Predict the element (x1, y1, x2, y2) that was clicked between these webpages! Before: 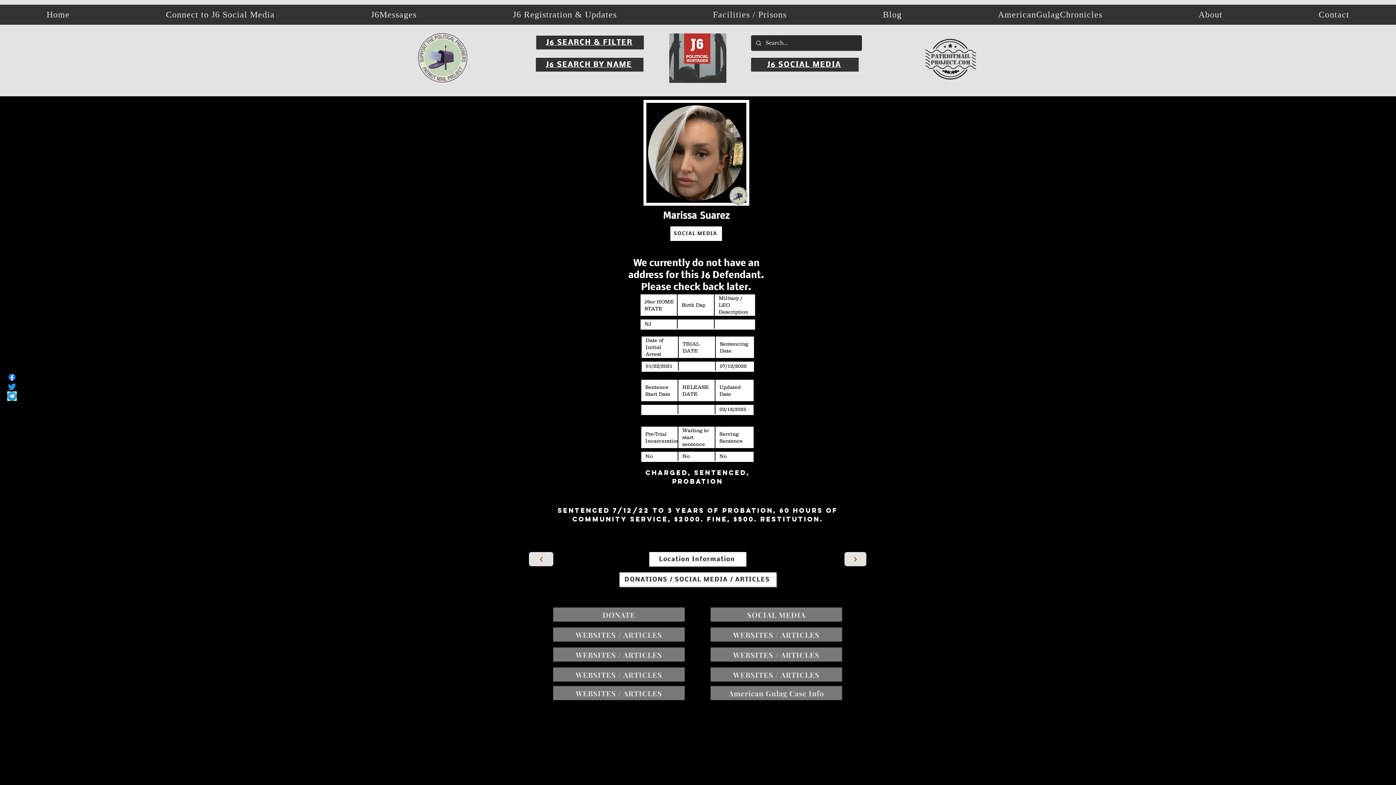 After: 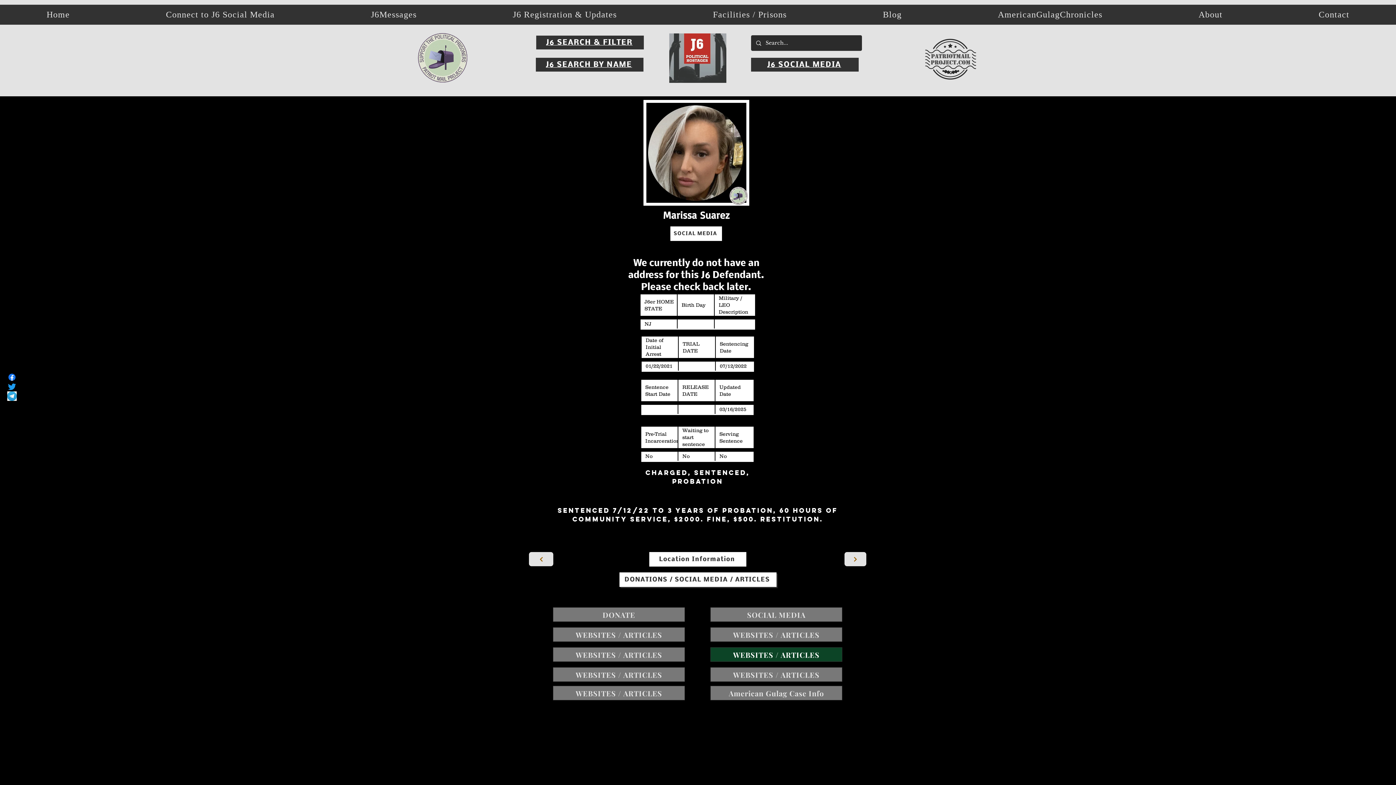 Action: bbox: (710, 647, 842, 662) label: WEBSITES / ARTICLES